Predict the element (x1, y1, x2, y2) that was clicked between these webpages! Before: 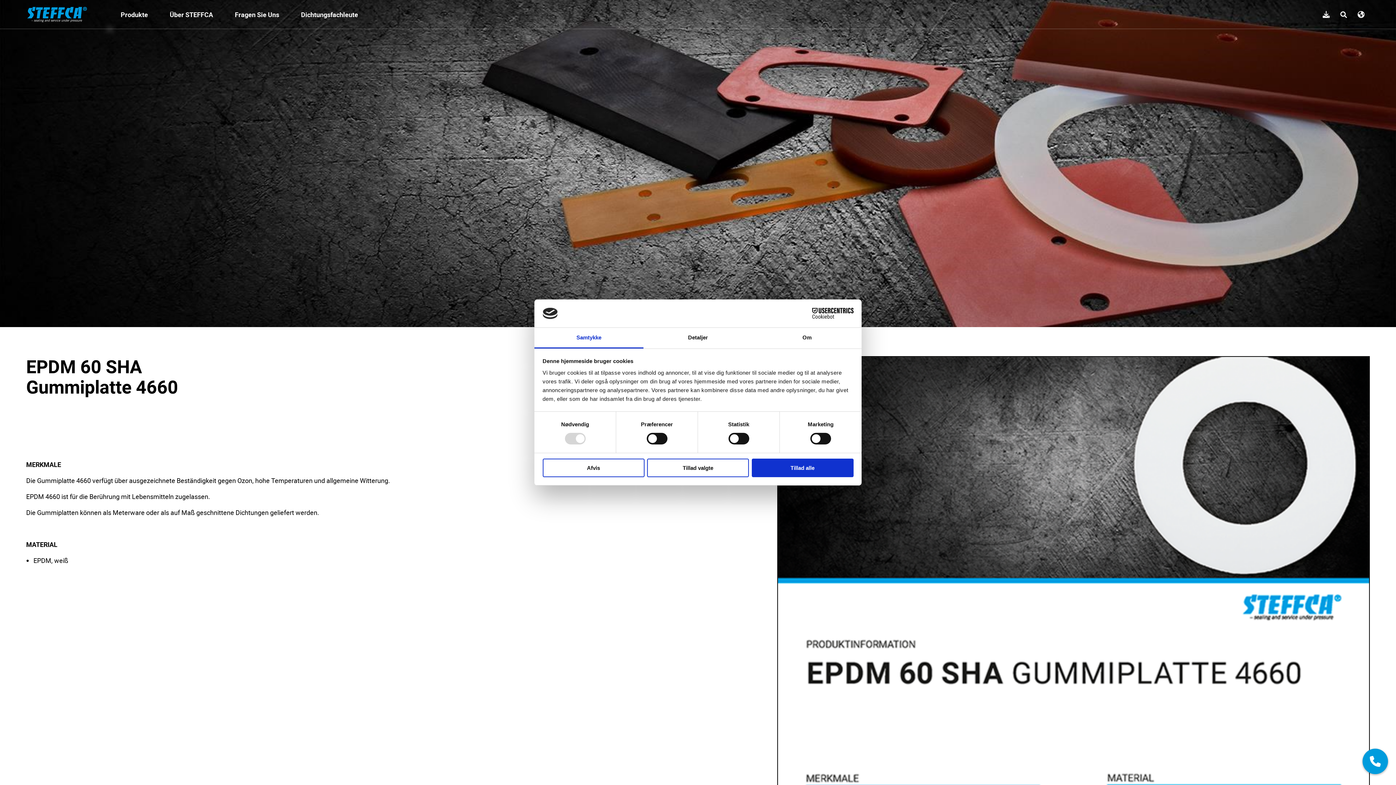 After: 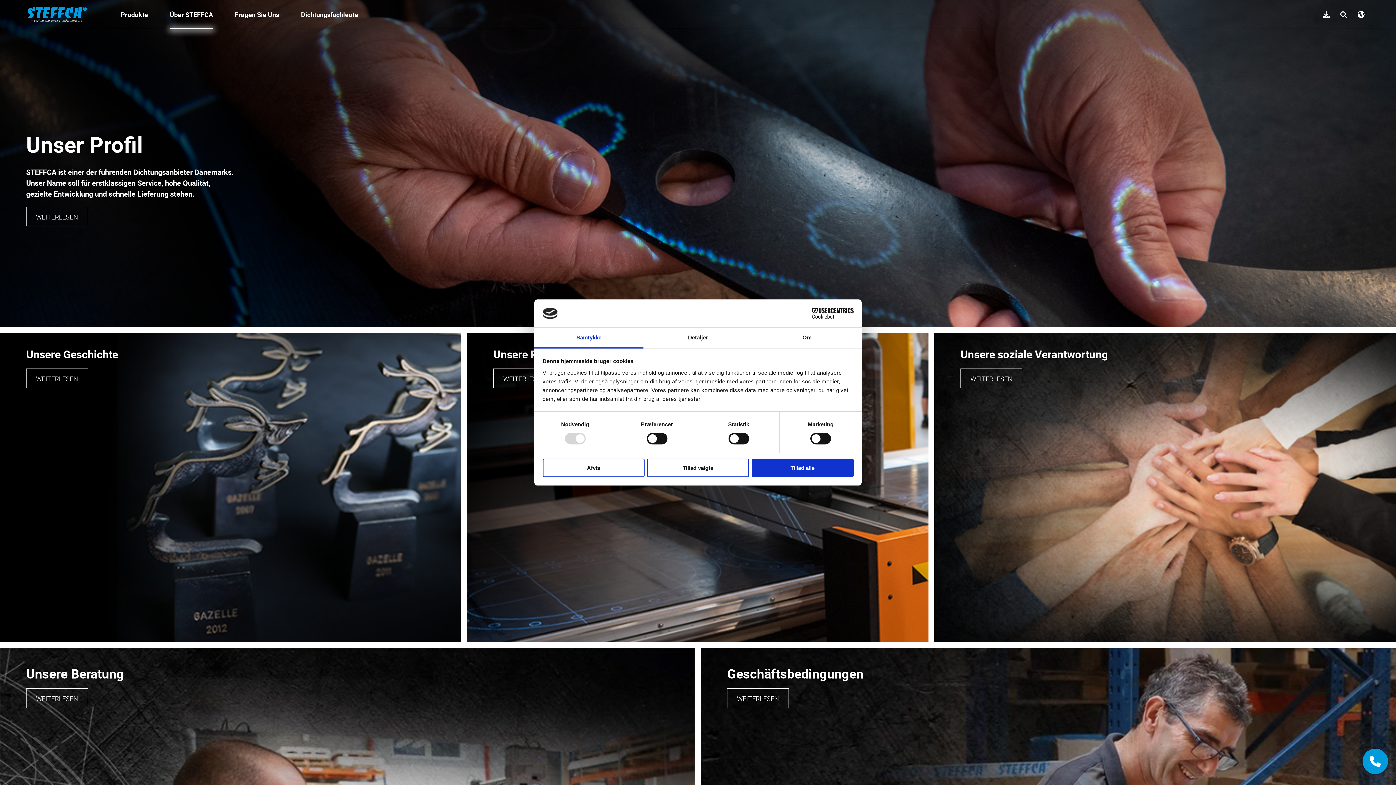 Action: label: Über STEFFCA bbox: (158, 0, 224, 29)